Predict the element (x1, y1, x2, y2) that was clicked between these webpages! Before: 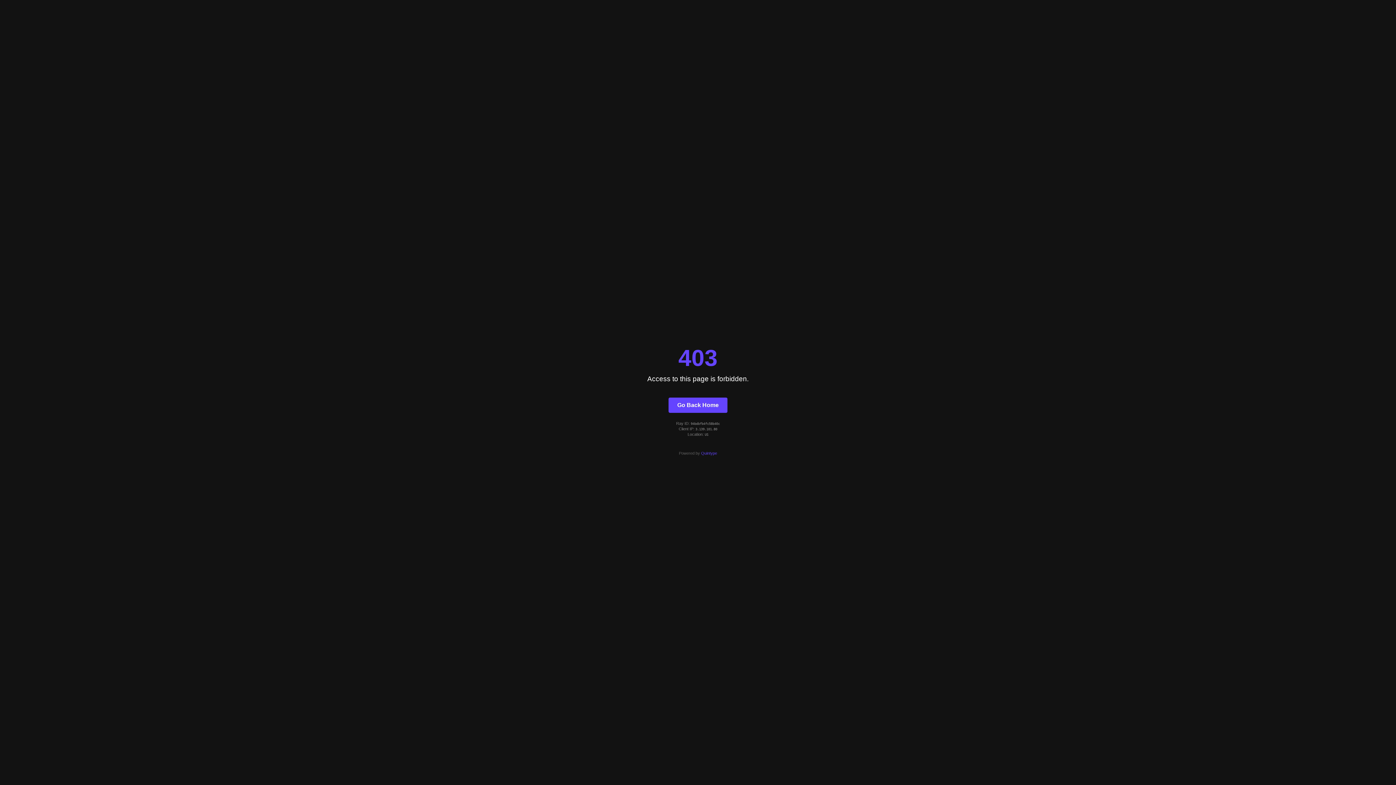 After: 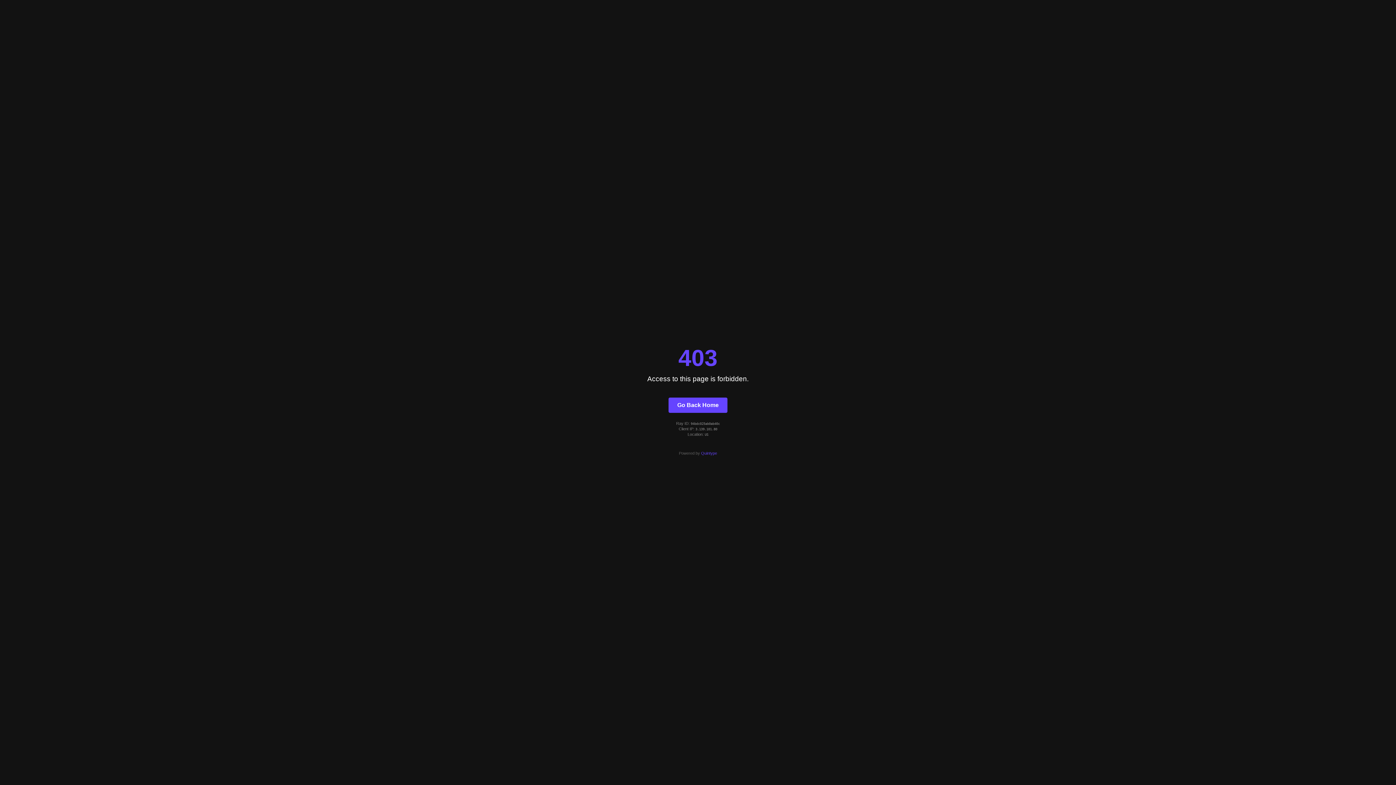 Action: label: Go Back Home bbox: (668, 397, 727, 412)